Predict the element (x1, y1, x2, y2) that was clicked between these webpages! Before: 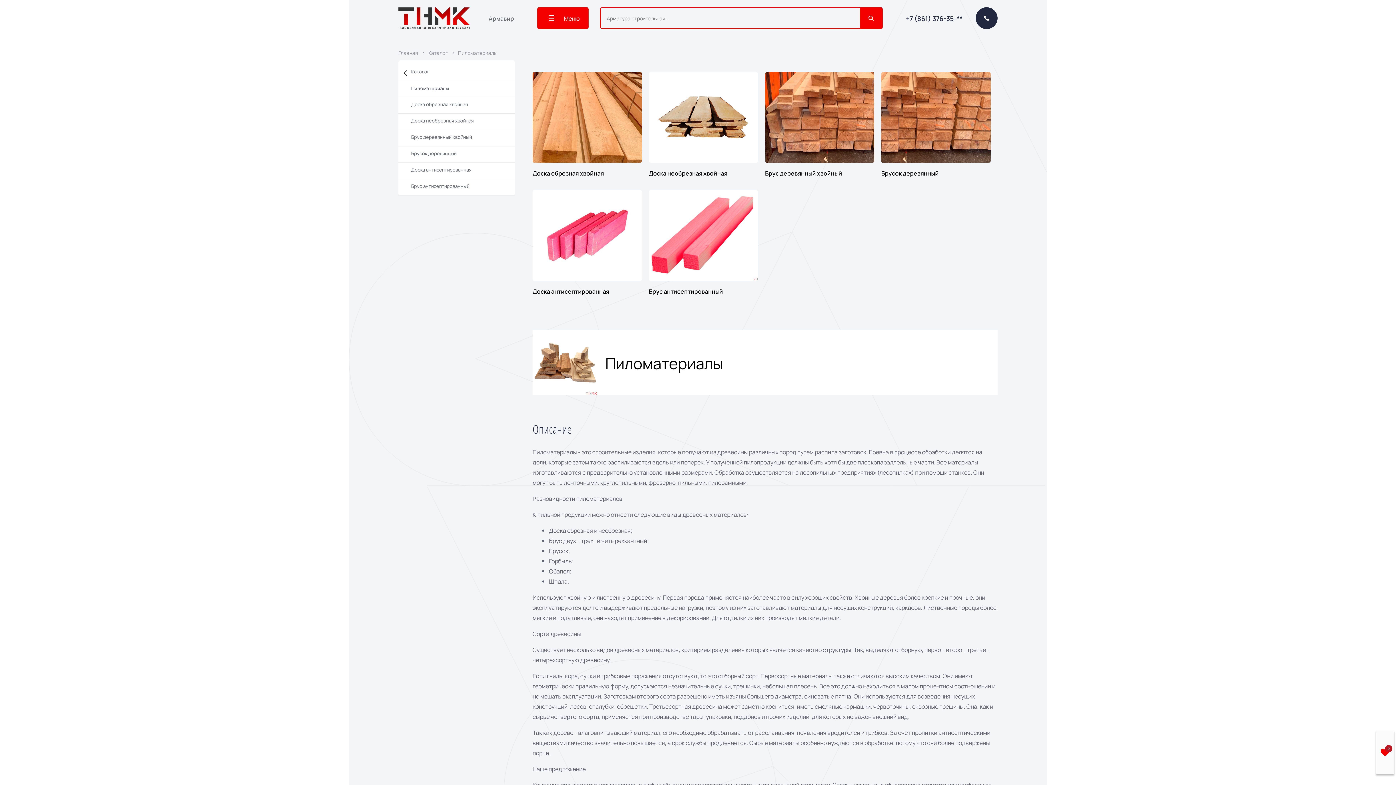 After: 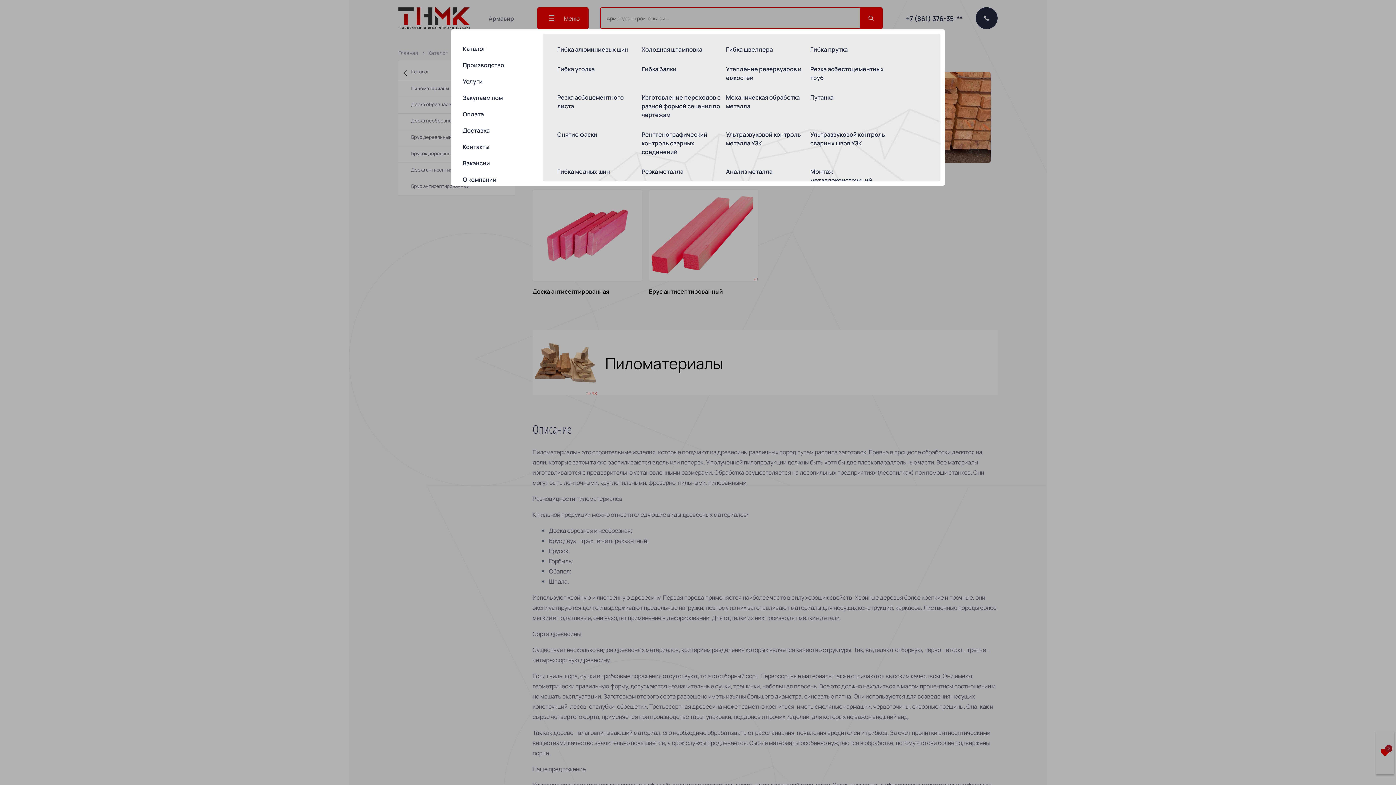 Action: label: Меню bbox: (537, 7, 588, 29)